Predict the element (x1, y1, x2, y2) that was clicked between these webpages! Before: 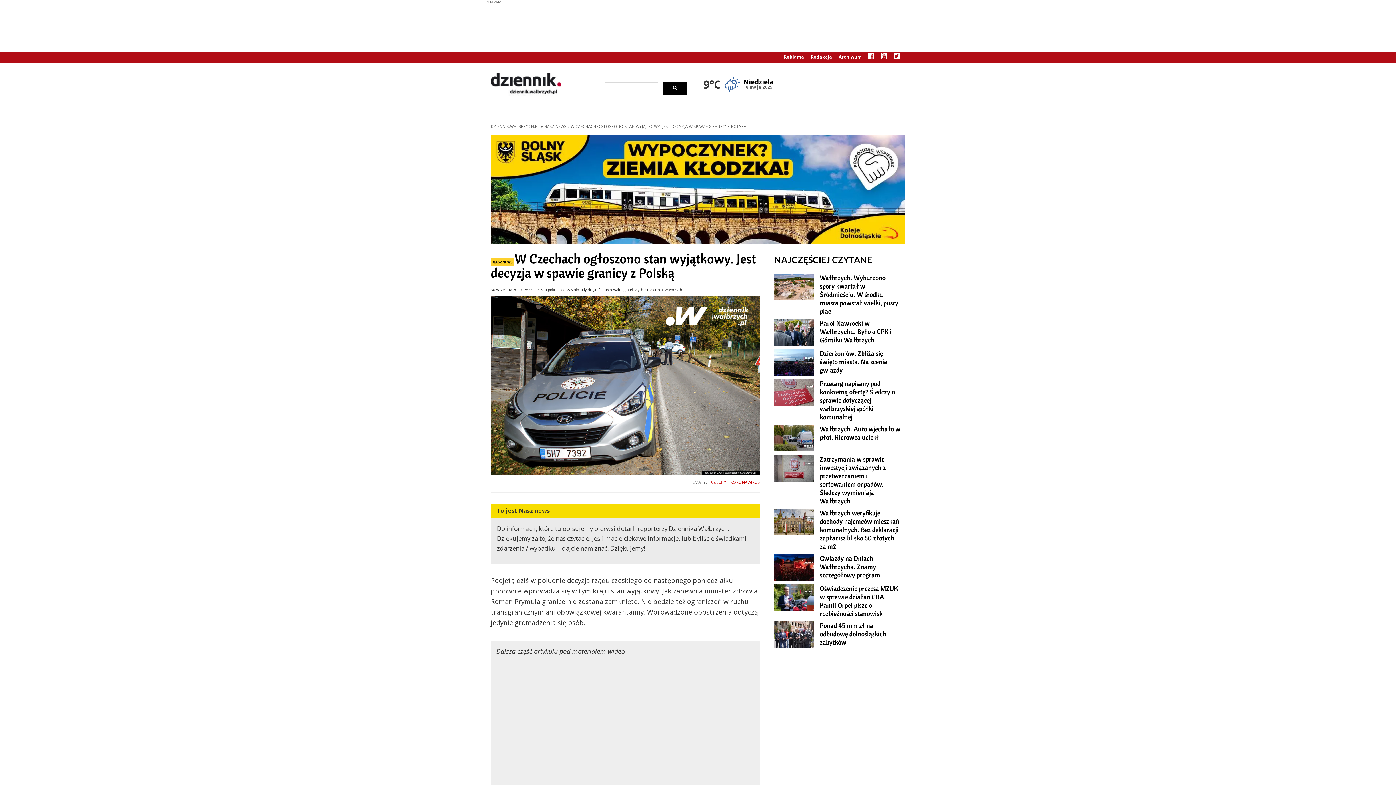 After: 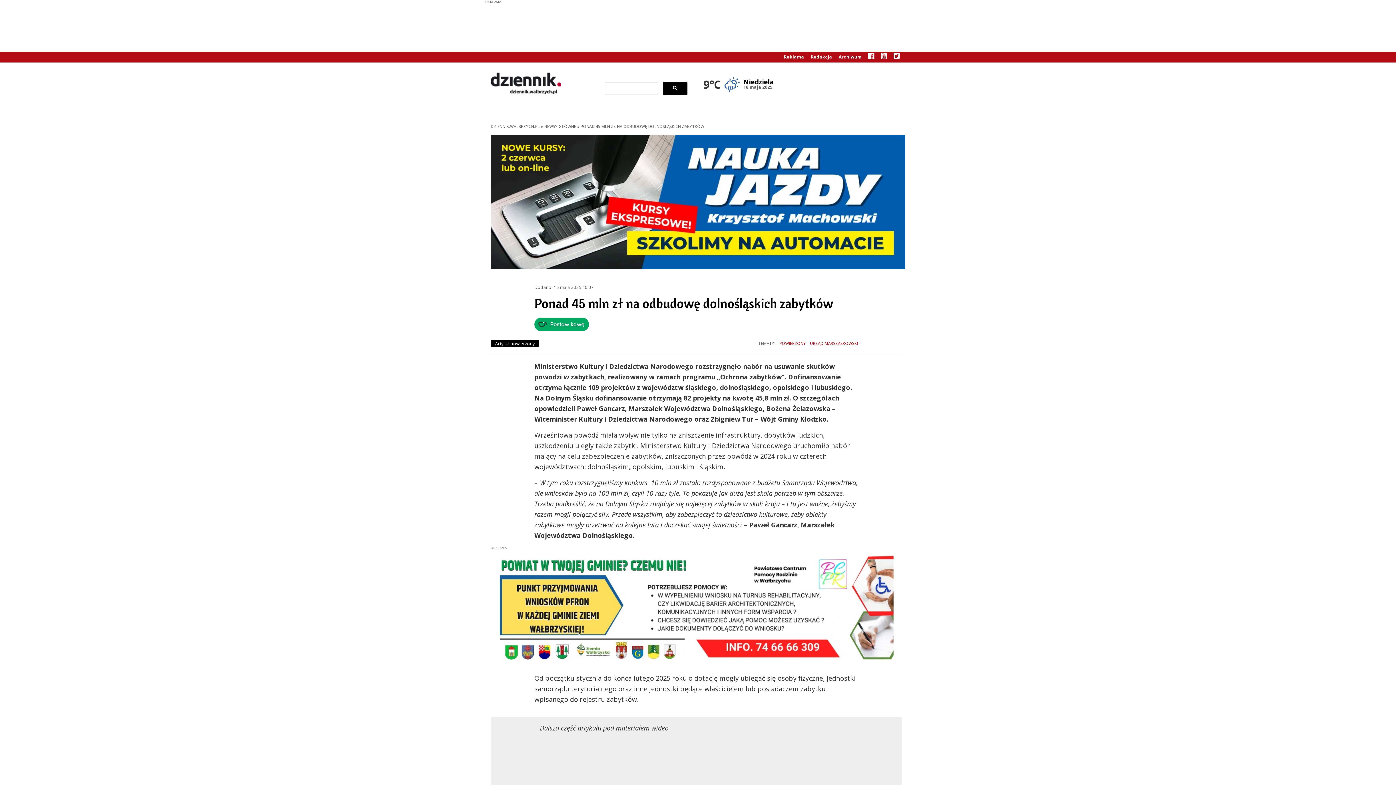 Action: bbox: (814, 621, 905, 648) label: Ponad 45 mln zł na odbudowę dolnośląskich zabytków